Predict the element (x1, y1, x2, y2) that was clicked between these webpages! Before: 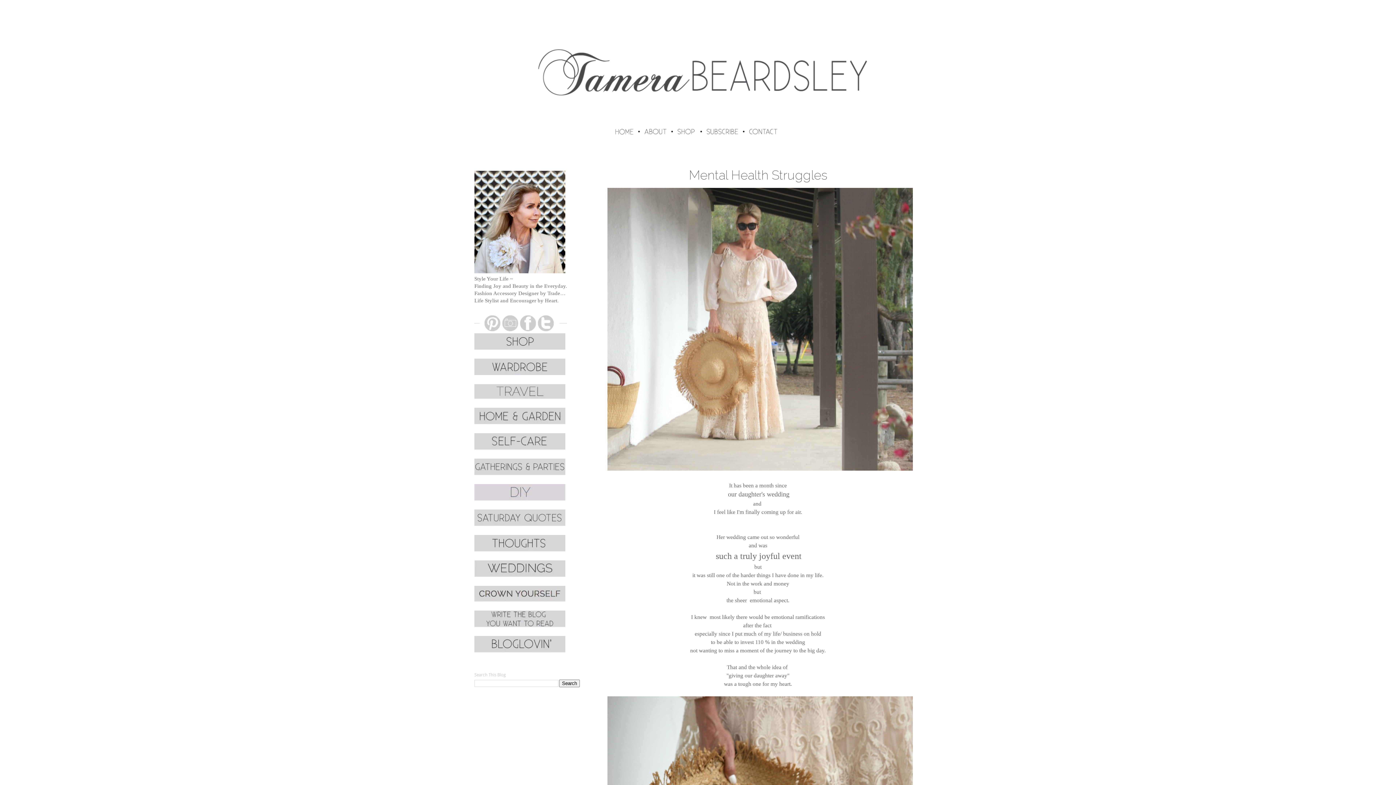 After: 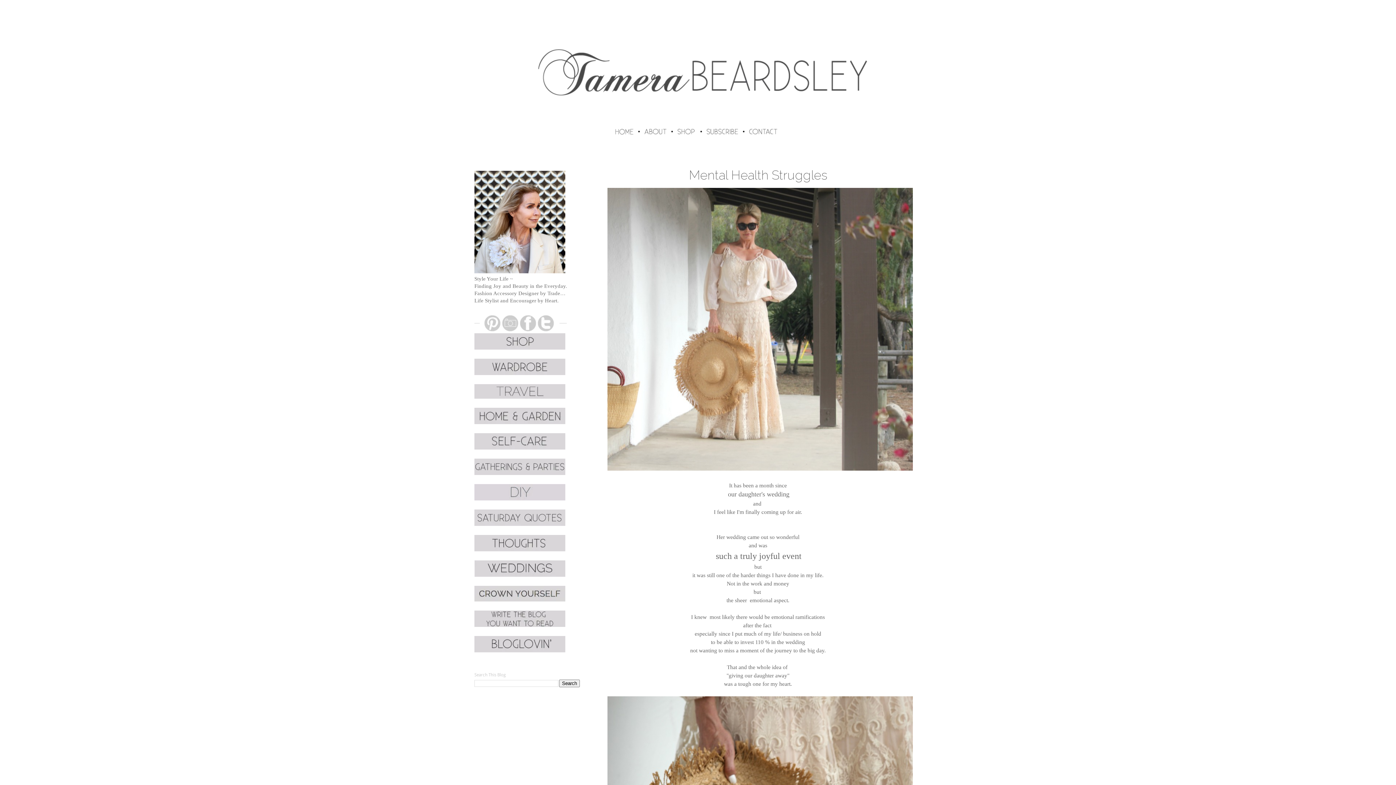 Action: bbox: (474, 572, 565, 578)